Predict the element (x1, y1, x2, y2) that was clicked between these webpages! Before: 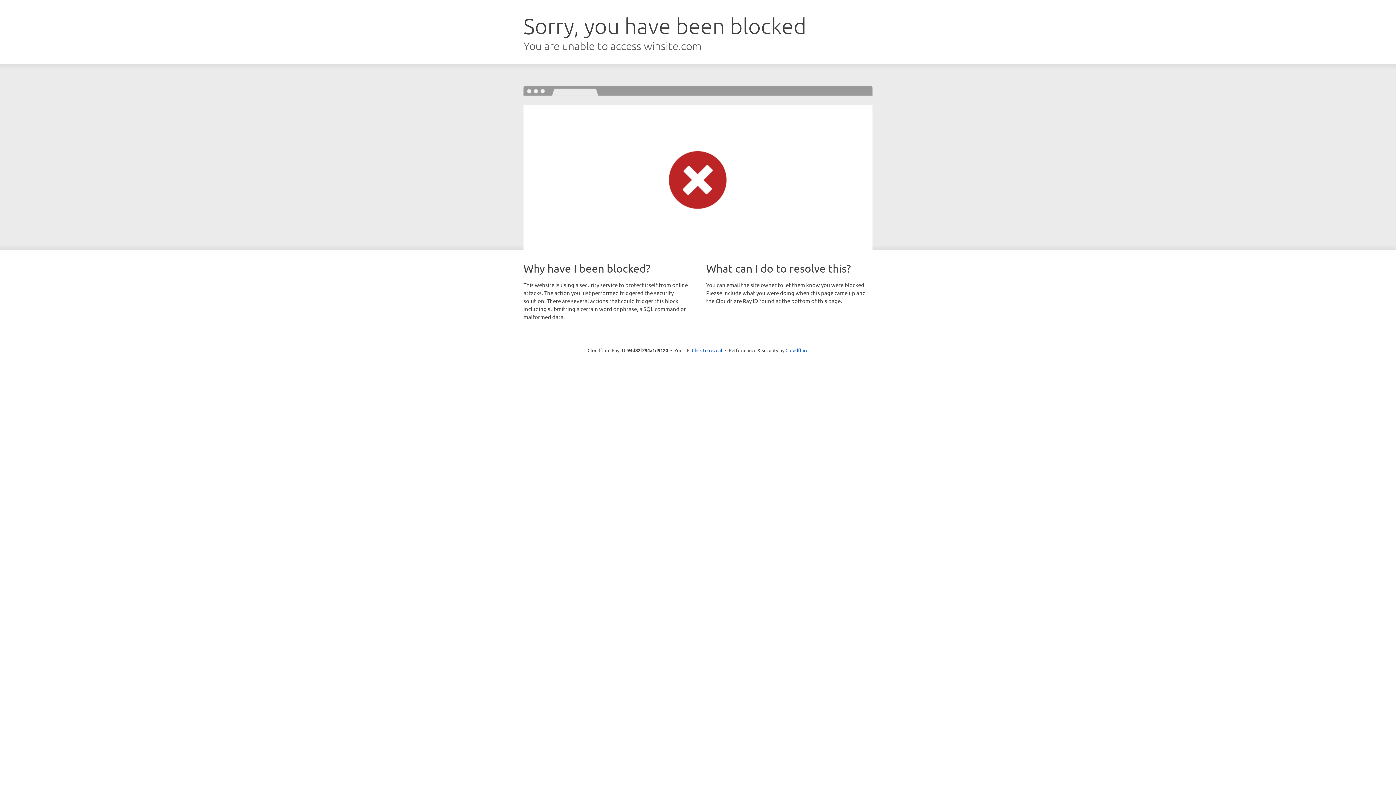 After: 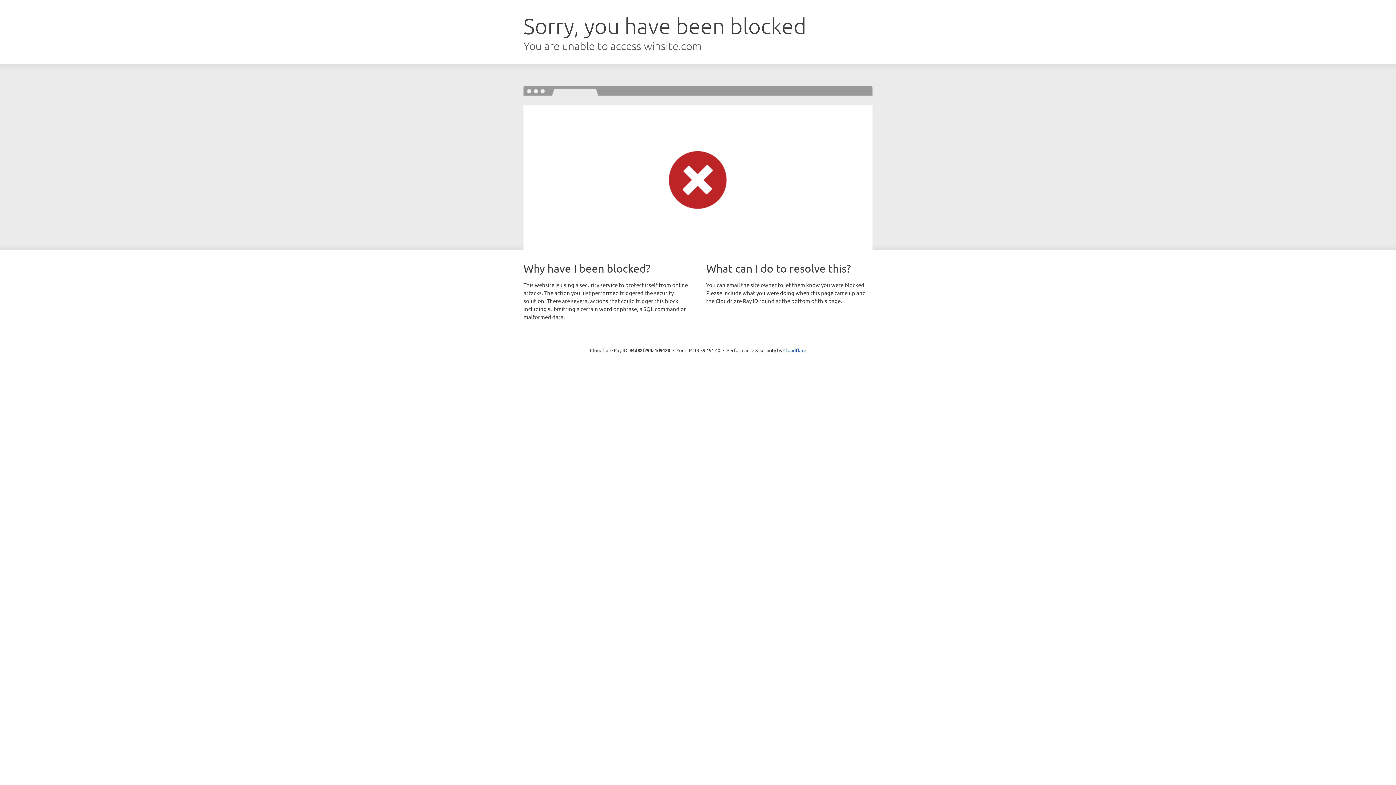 Action: bbox: (692, 346, 722, 353) label: Click to reveal